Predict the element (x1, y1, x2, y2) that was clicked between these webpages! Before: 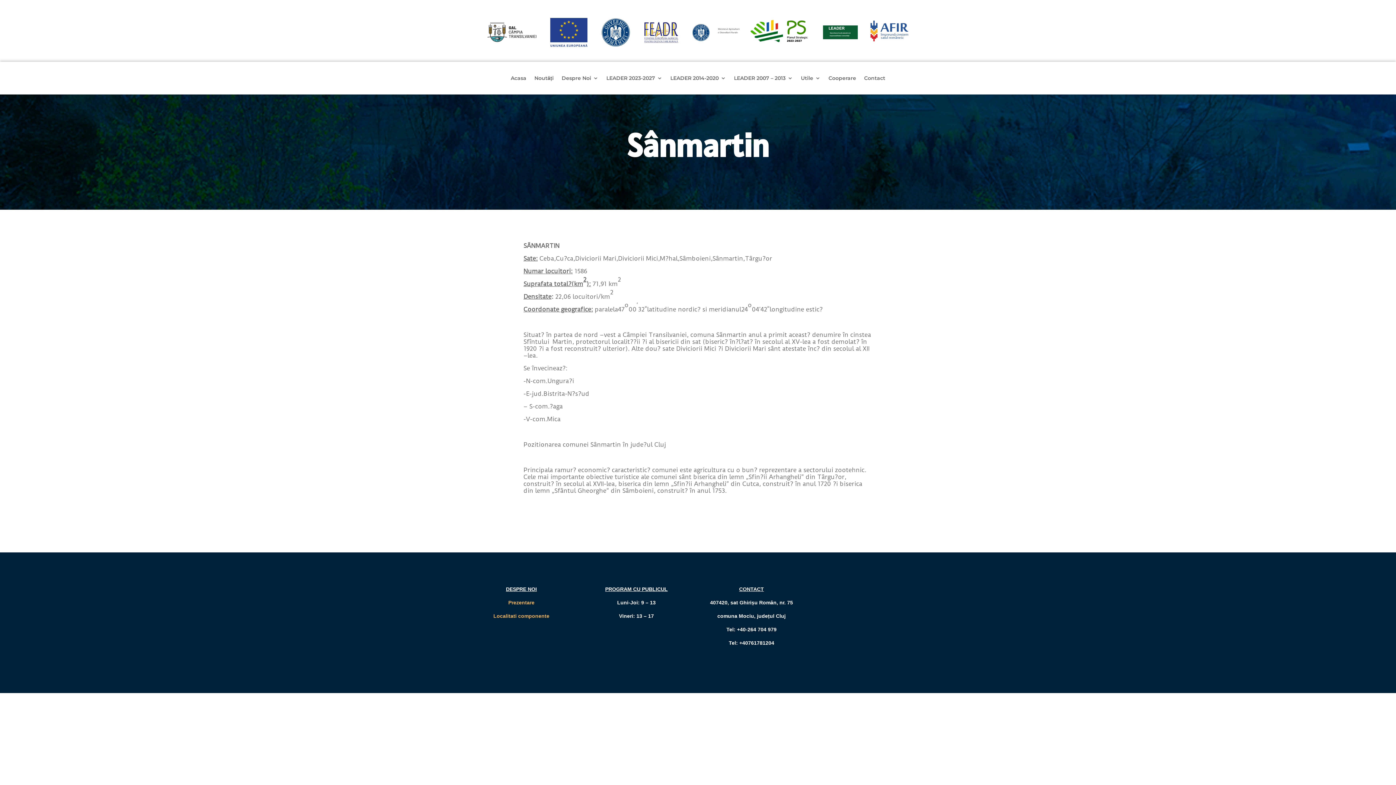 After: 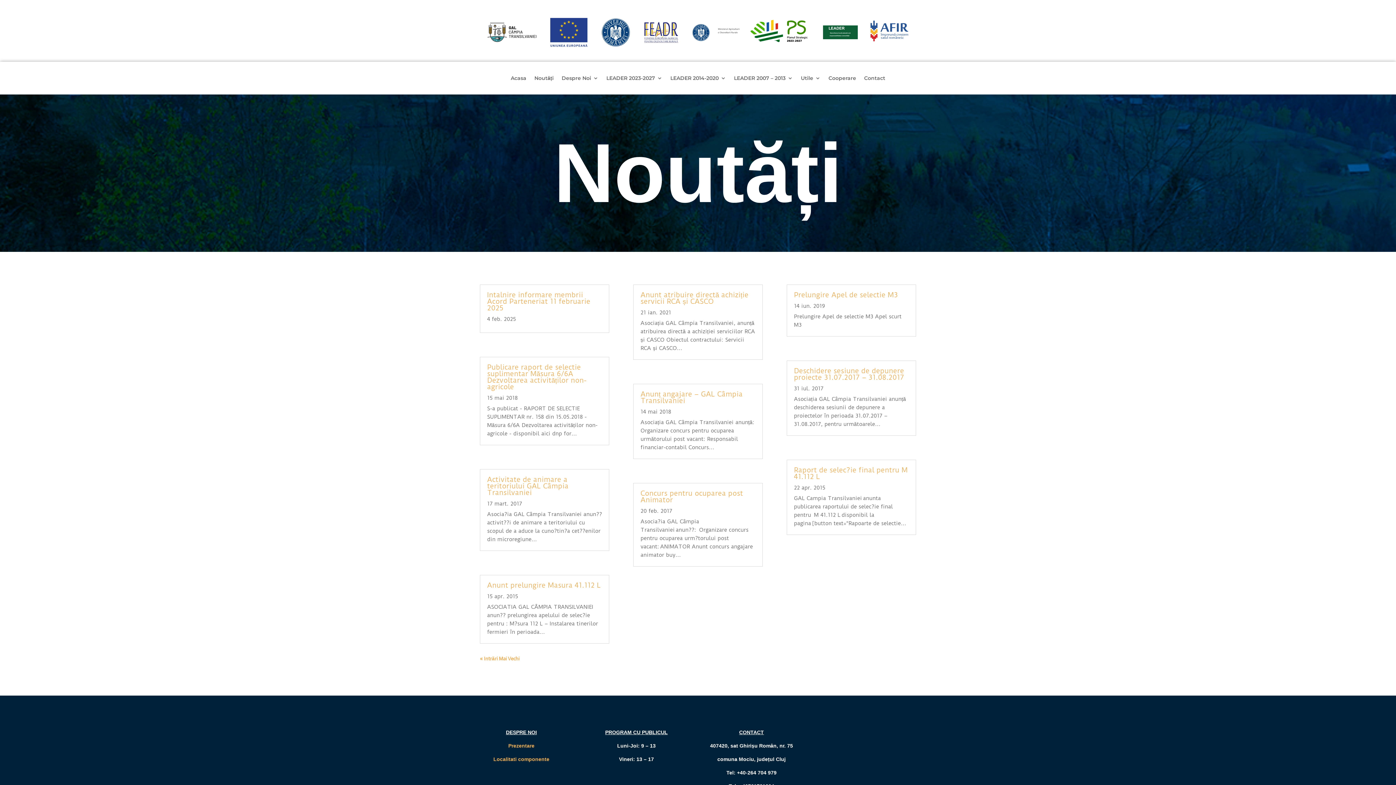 Action: label: Noutăți bbox: (534, 75, 553, 83)